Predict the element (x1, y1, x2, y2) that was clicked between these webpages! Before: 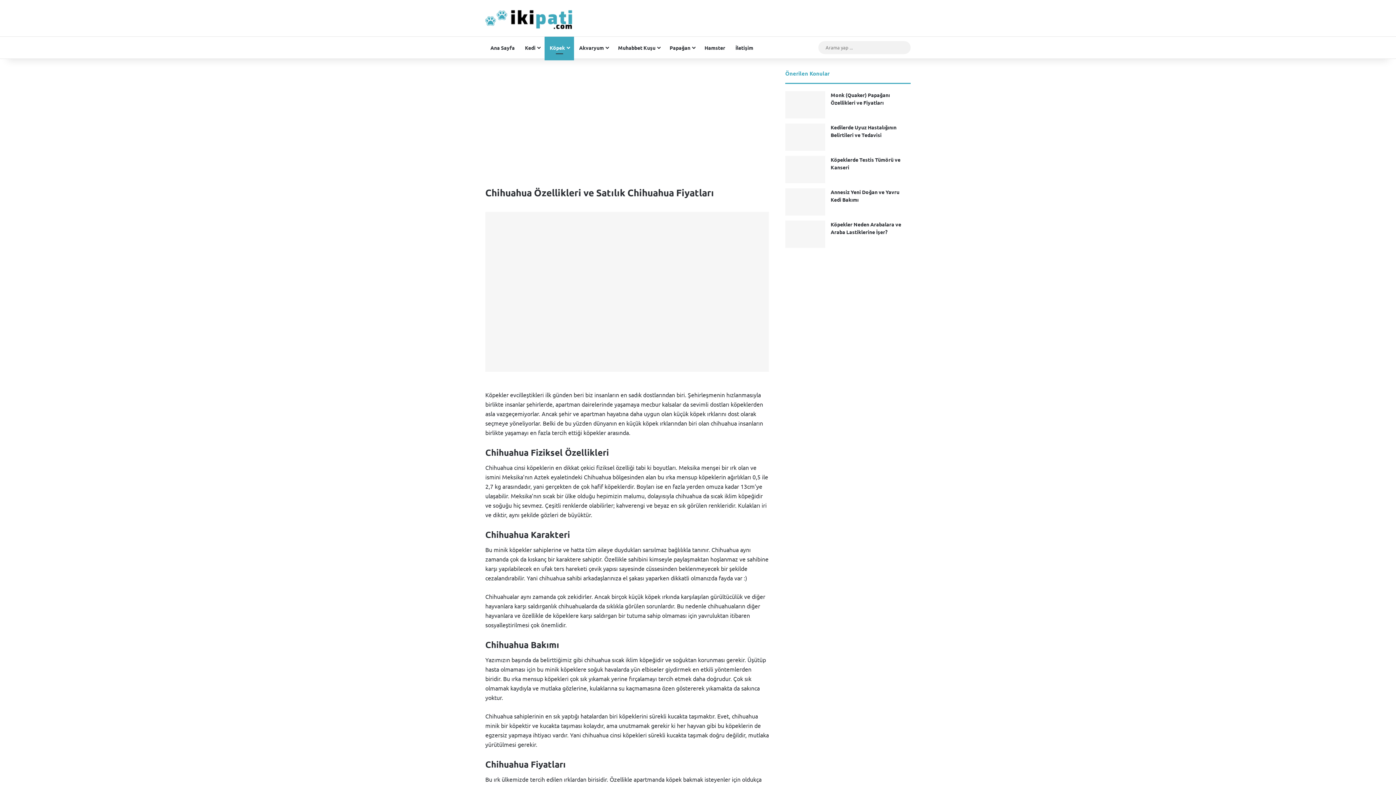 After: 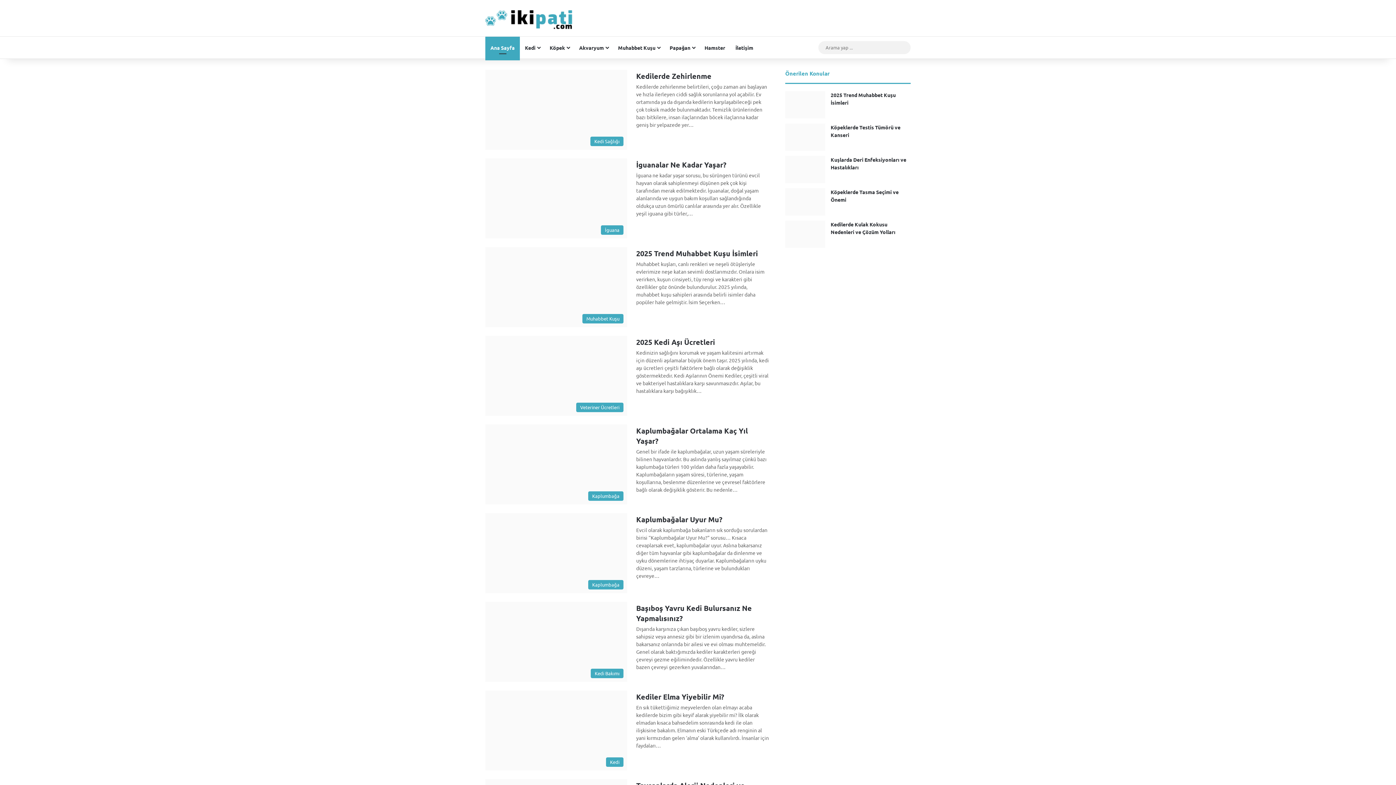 Action: bbox: (485, 7, 572, 29)